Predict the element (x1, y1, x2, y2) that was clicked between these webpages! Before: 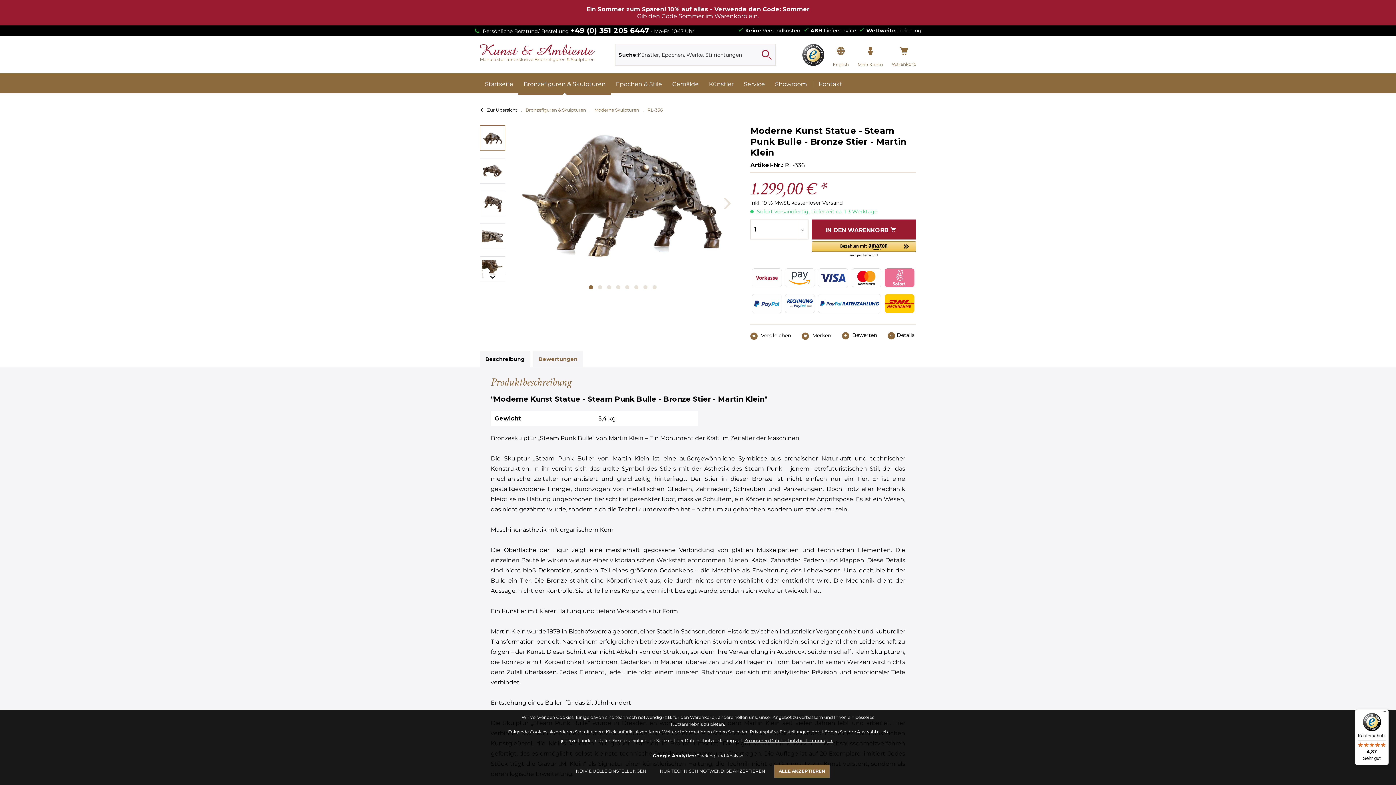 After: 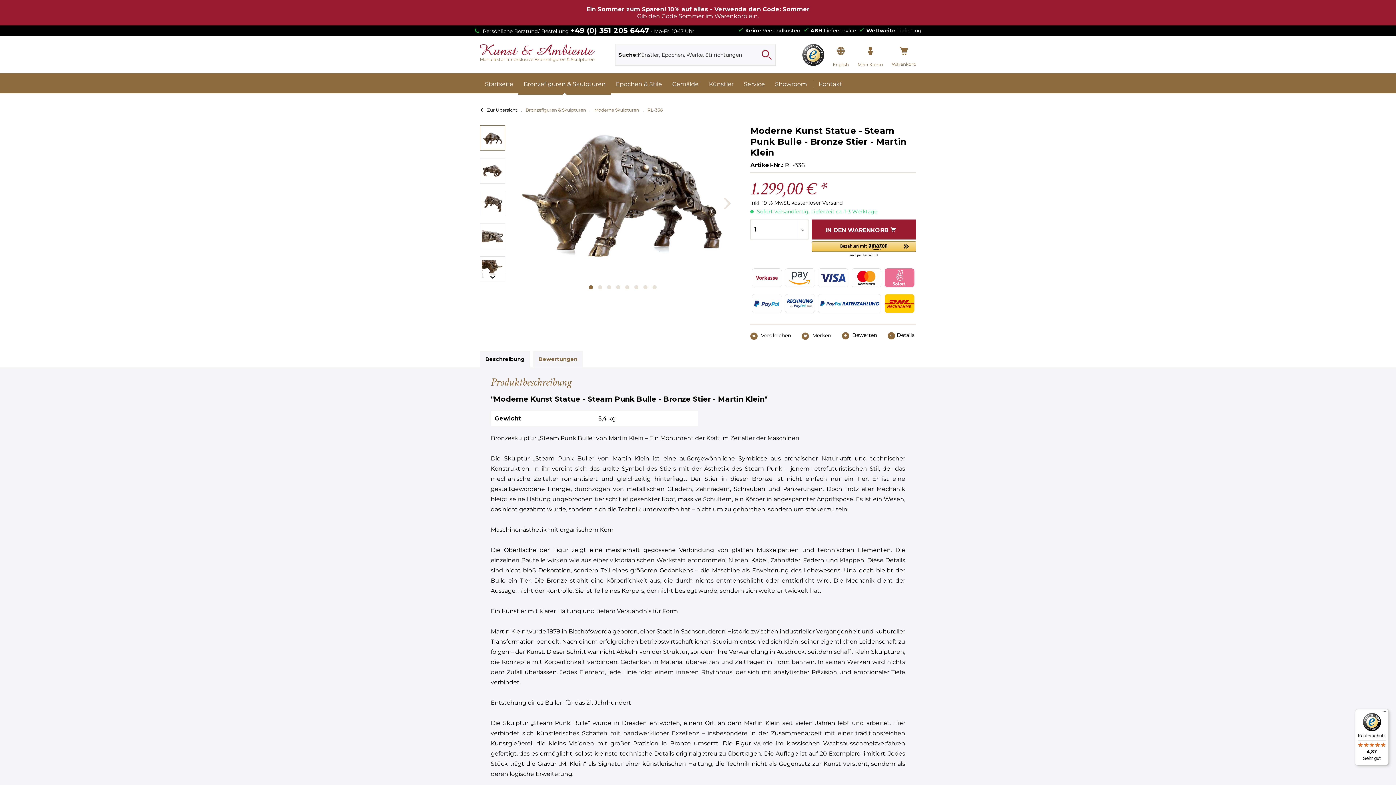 Action: label: ALLE AKZEPTIEREN bbox: (774, 765, 829, 778)